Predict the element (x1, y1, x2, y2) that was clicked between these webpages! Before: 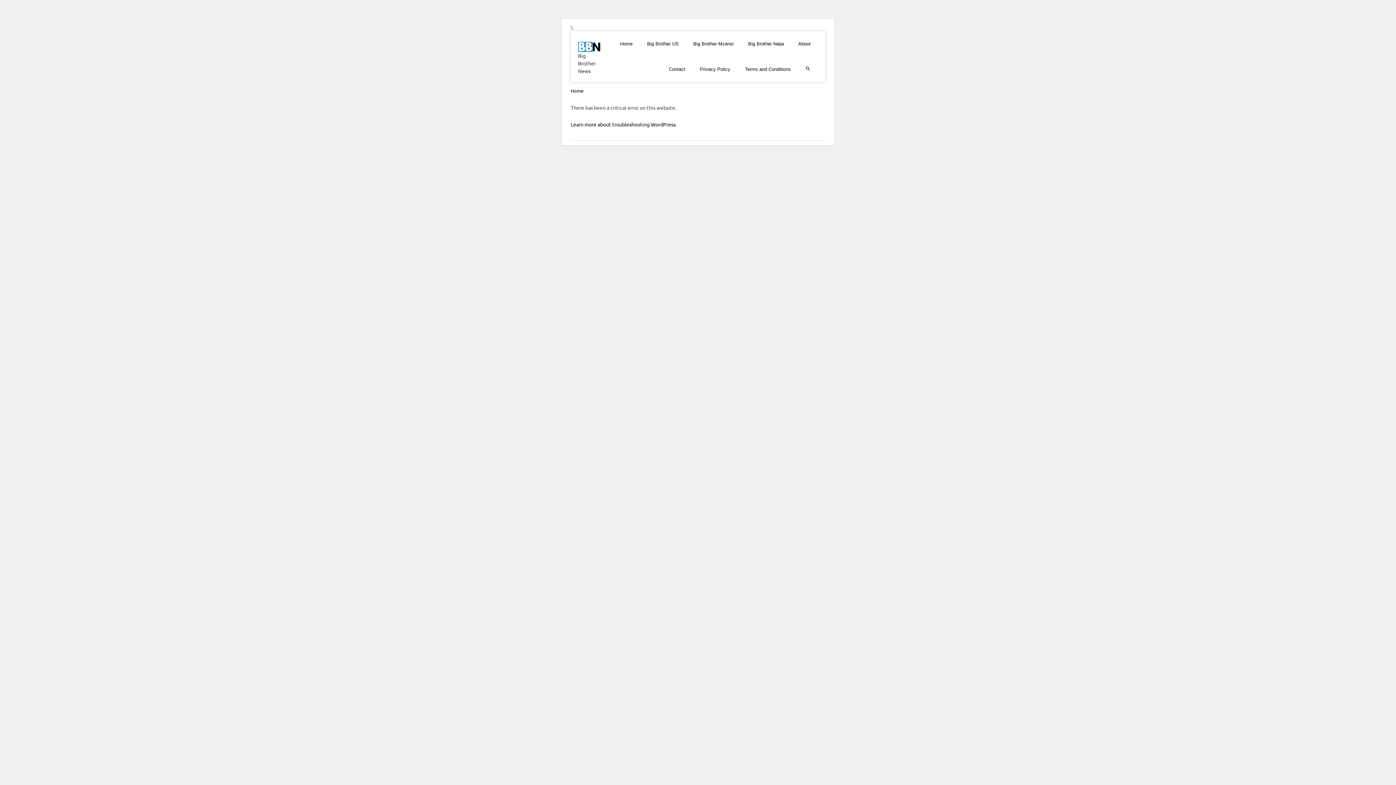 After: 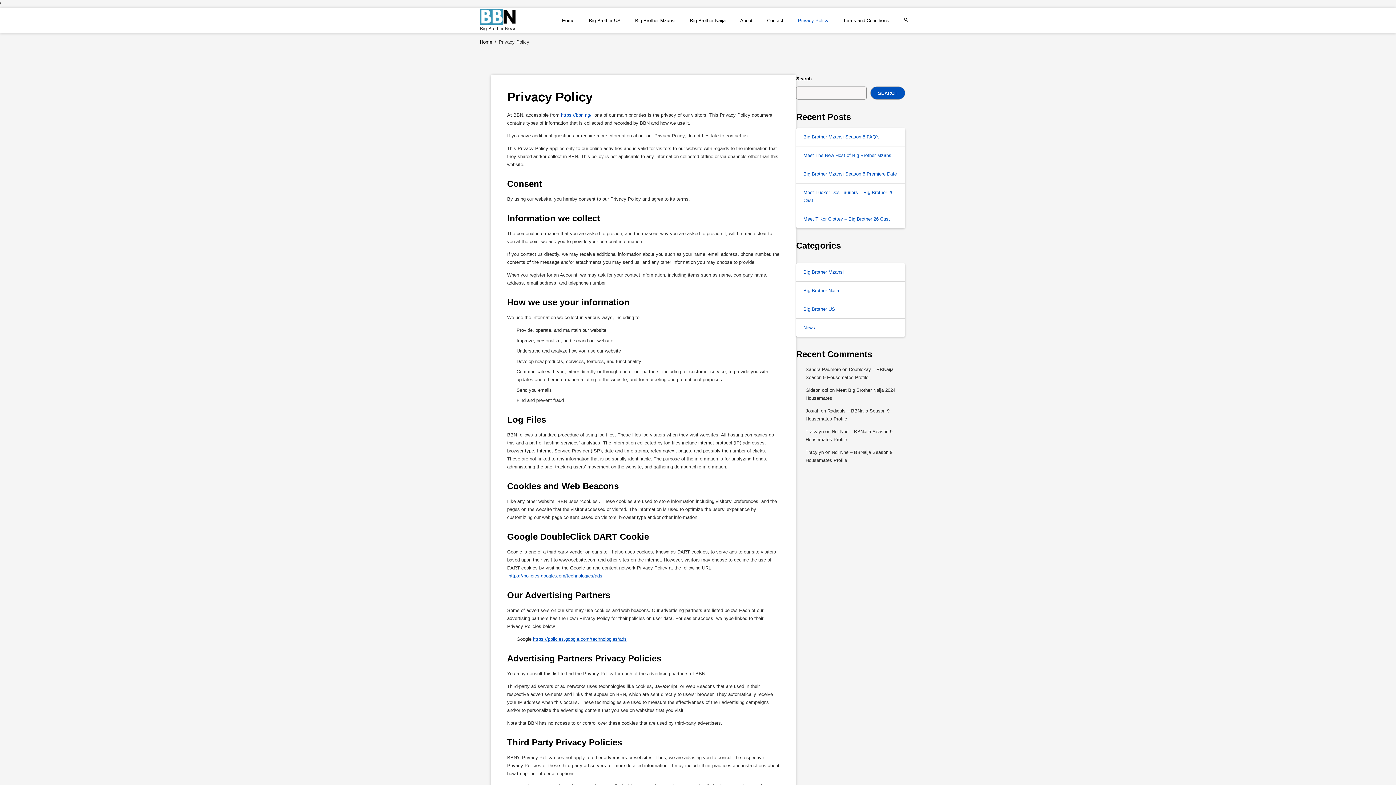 Action: bbox: (692, 56, 737, 82) label: Privacy Policy